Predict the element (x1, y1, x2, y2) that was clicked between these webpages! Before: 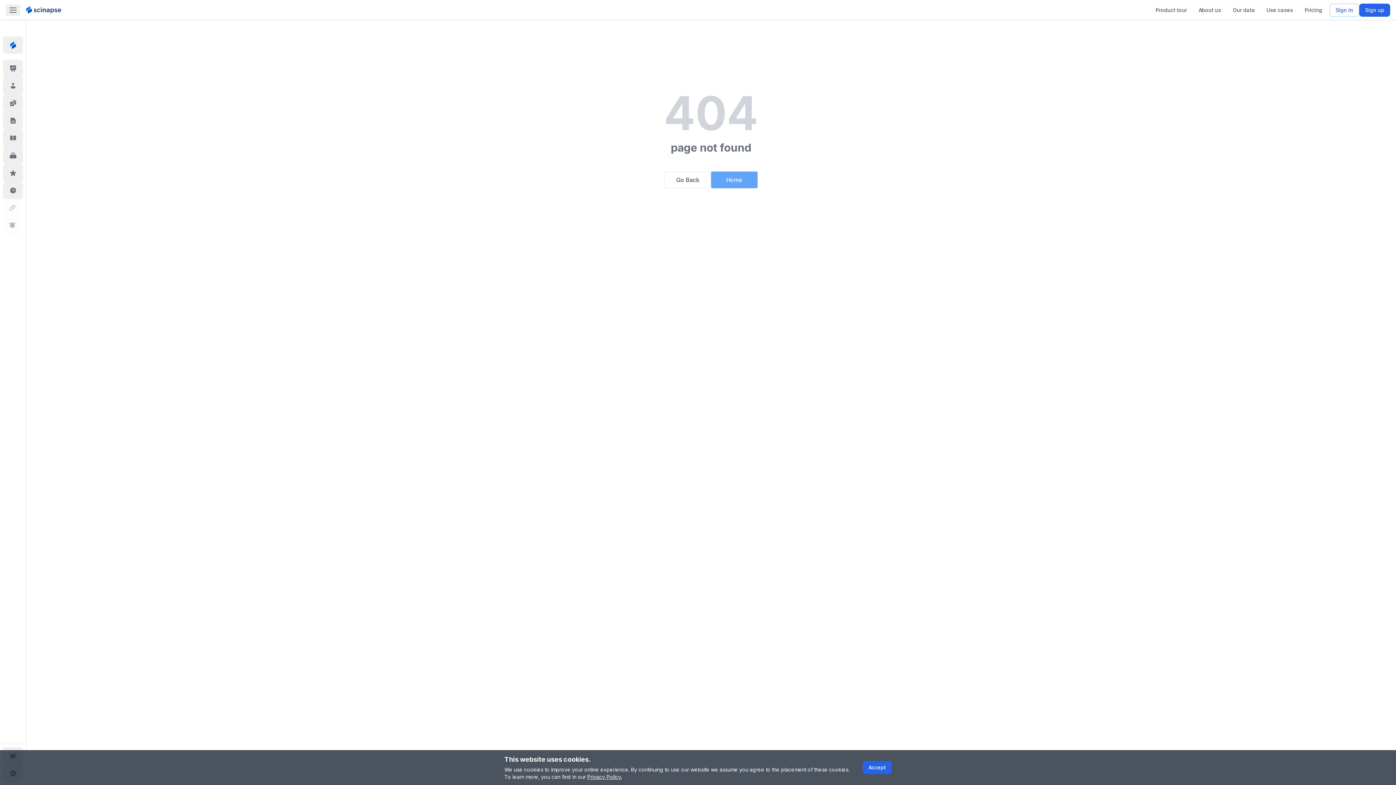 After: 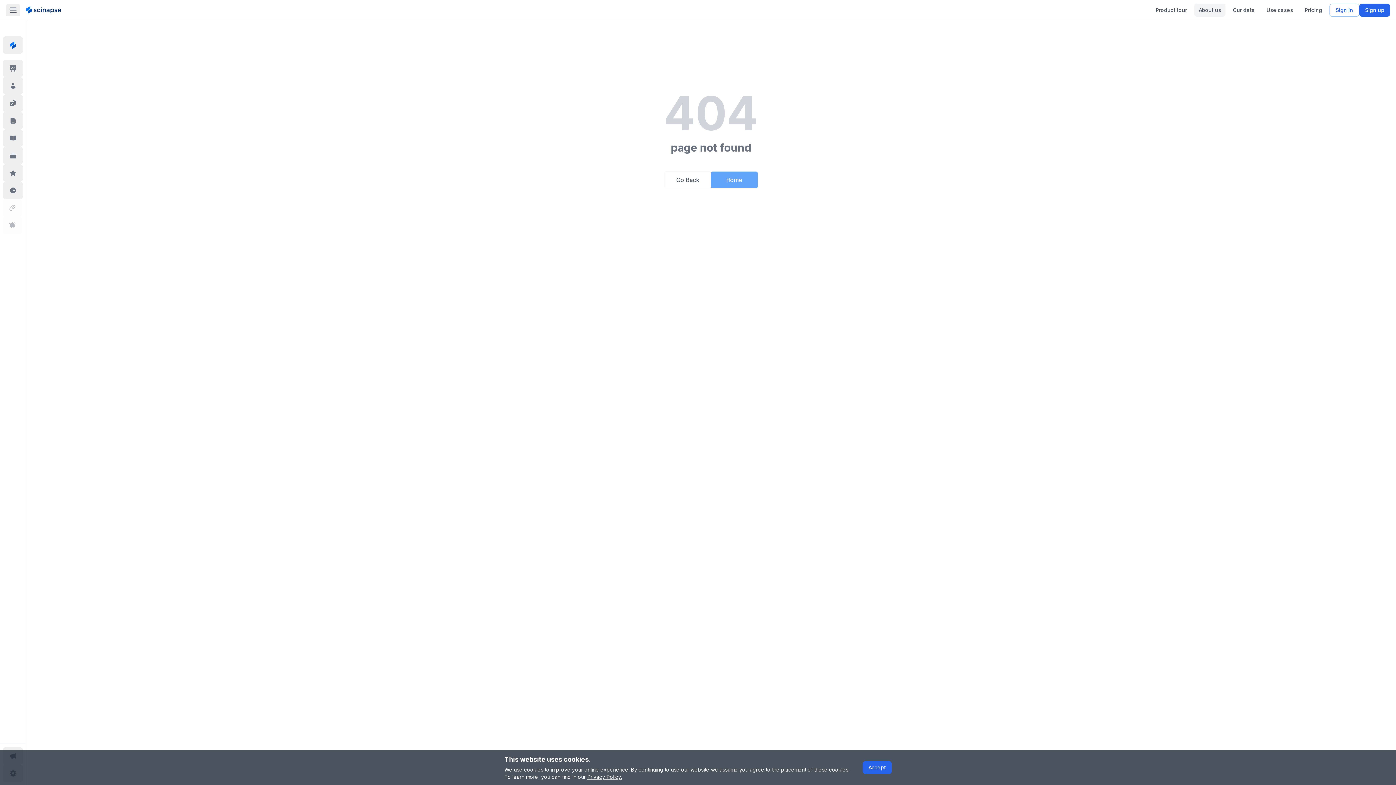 Action: bbox: (1194, 3, 1225, 16) label: About us